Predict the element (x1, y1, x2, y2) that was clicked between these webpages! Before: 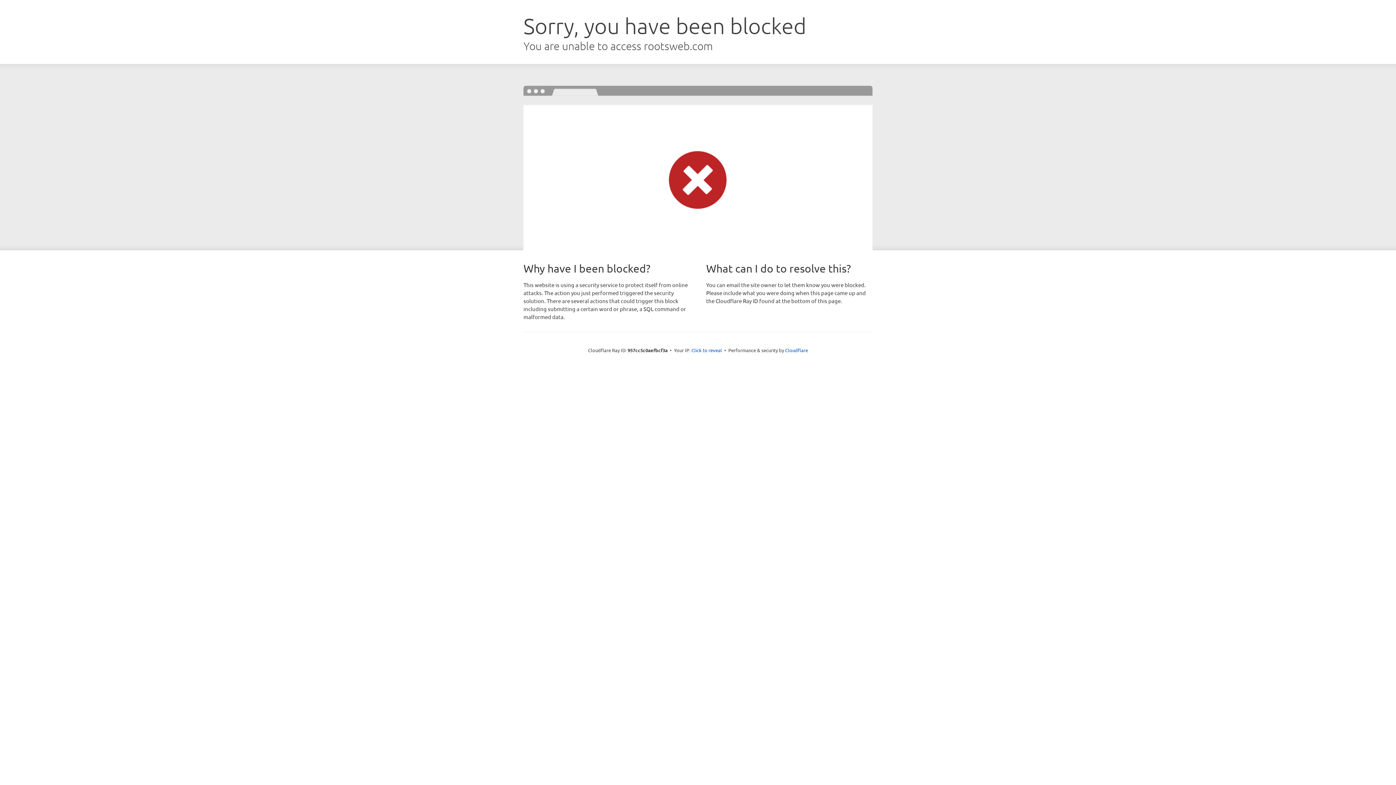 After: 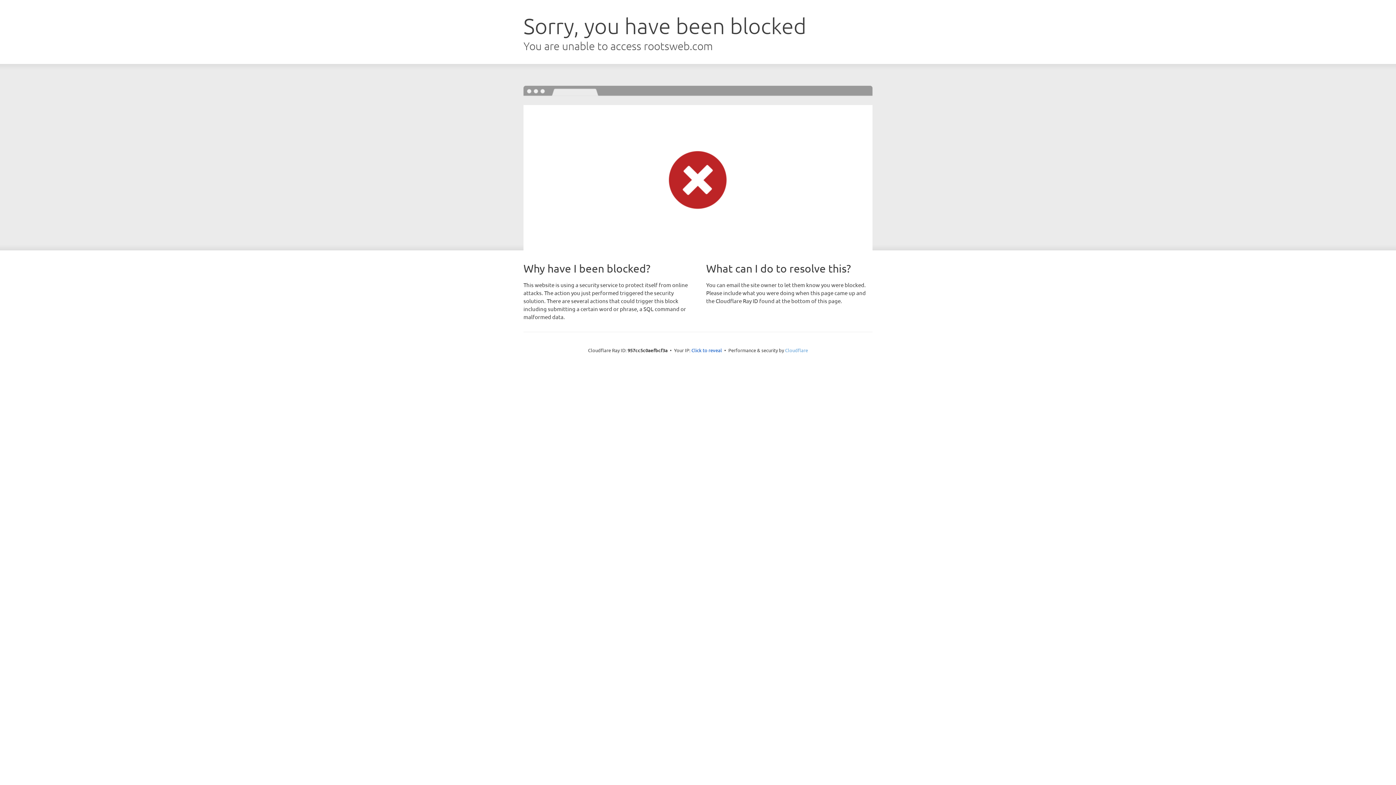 Action: label: Cloudflare bbox: (785, 347, 808, 353)